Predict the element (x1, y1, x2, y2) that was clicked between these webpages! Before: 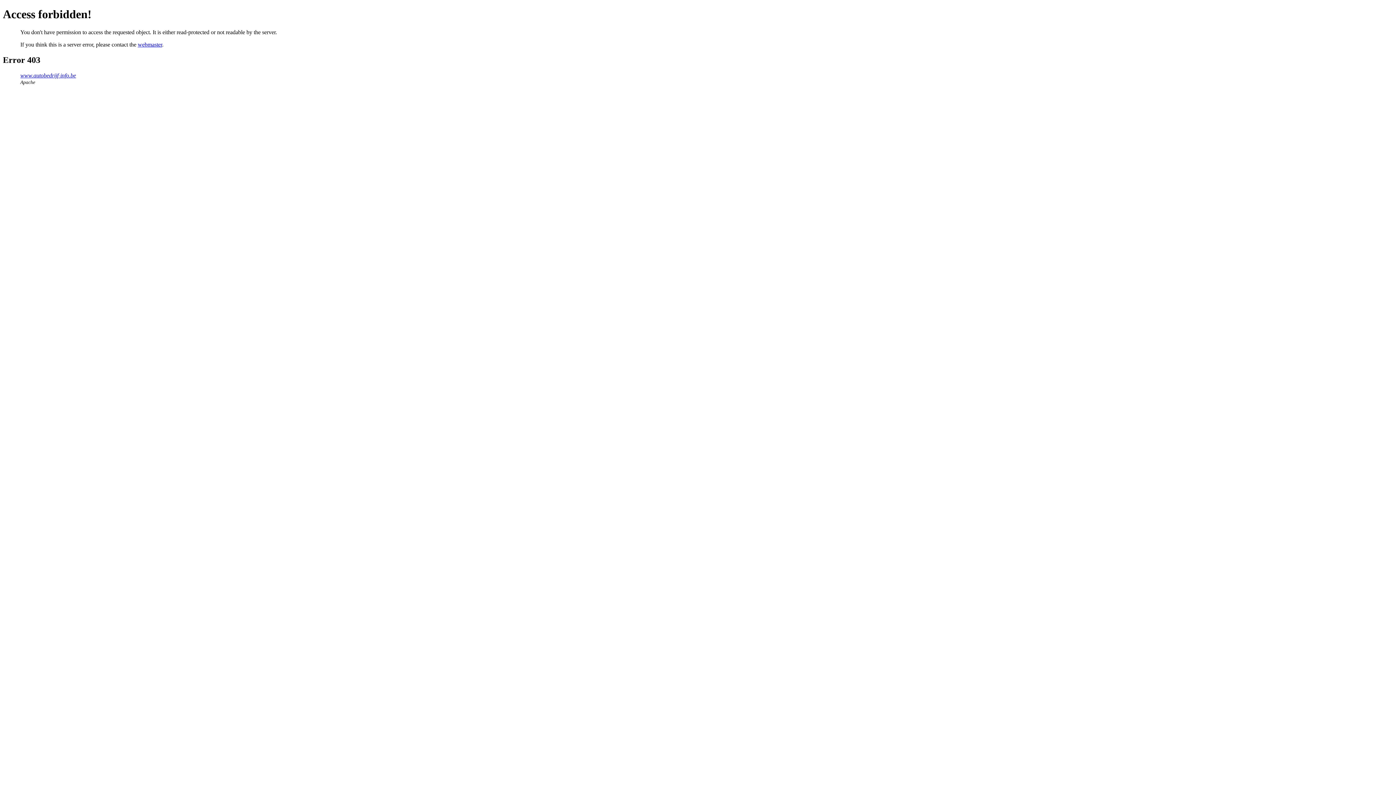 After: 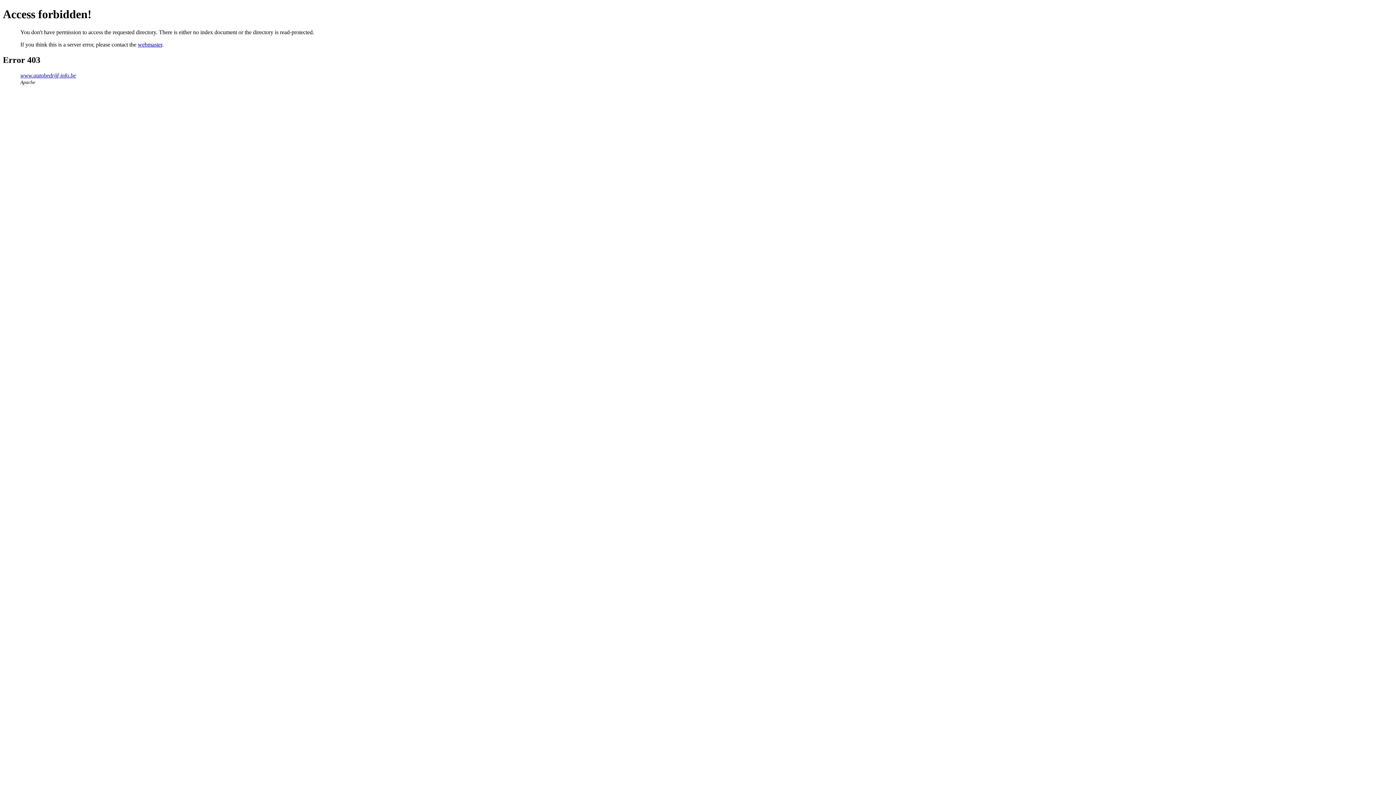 Action: bbox: (20, 72, 76, 78) label: www.autobedrijf-info.be